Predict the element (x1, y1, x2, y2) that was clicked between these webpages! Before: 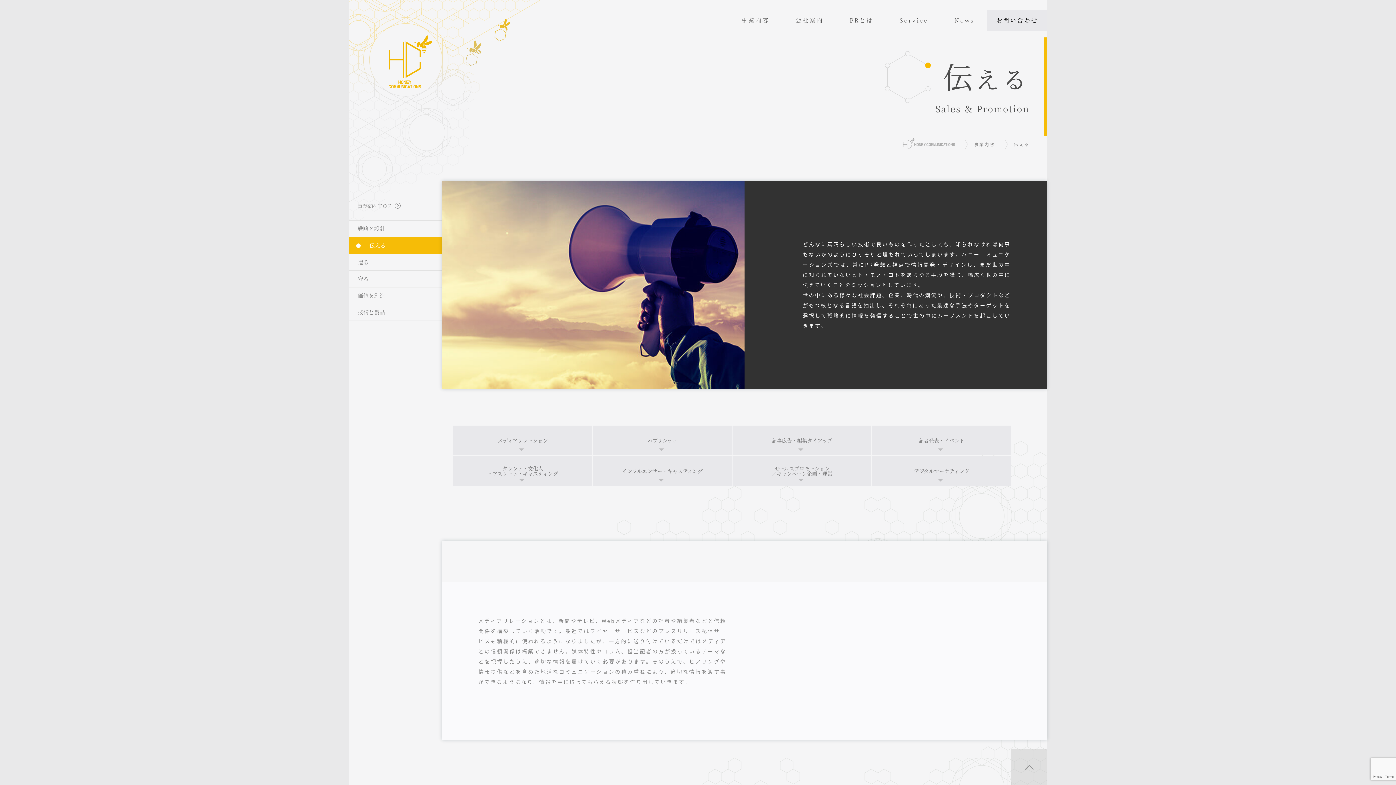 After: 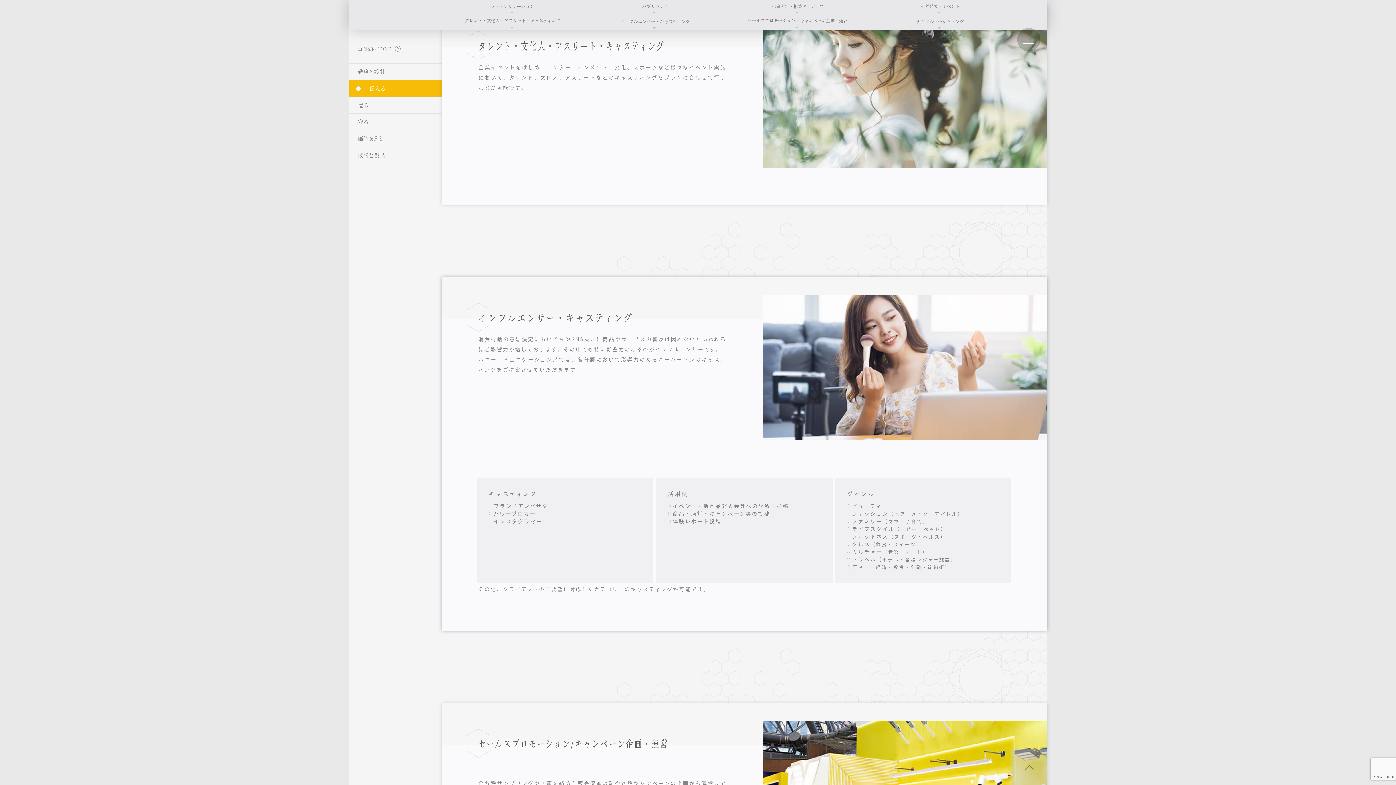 Action: label: タレント・文化人
・アスリート・キャスティング bbox: (453, 456, 592, 486)